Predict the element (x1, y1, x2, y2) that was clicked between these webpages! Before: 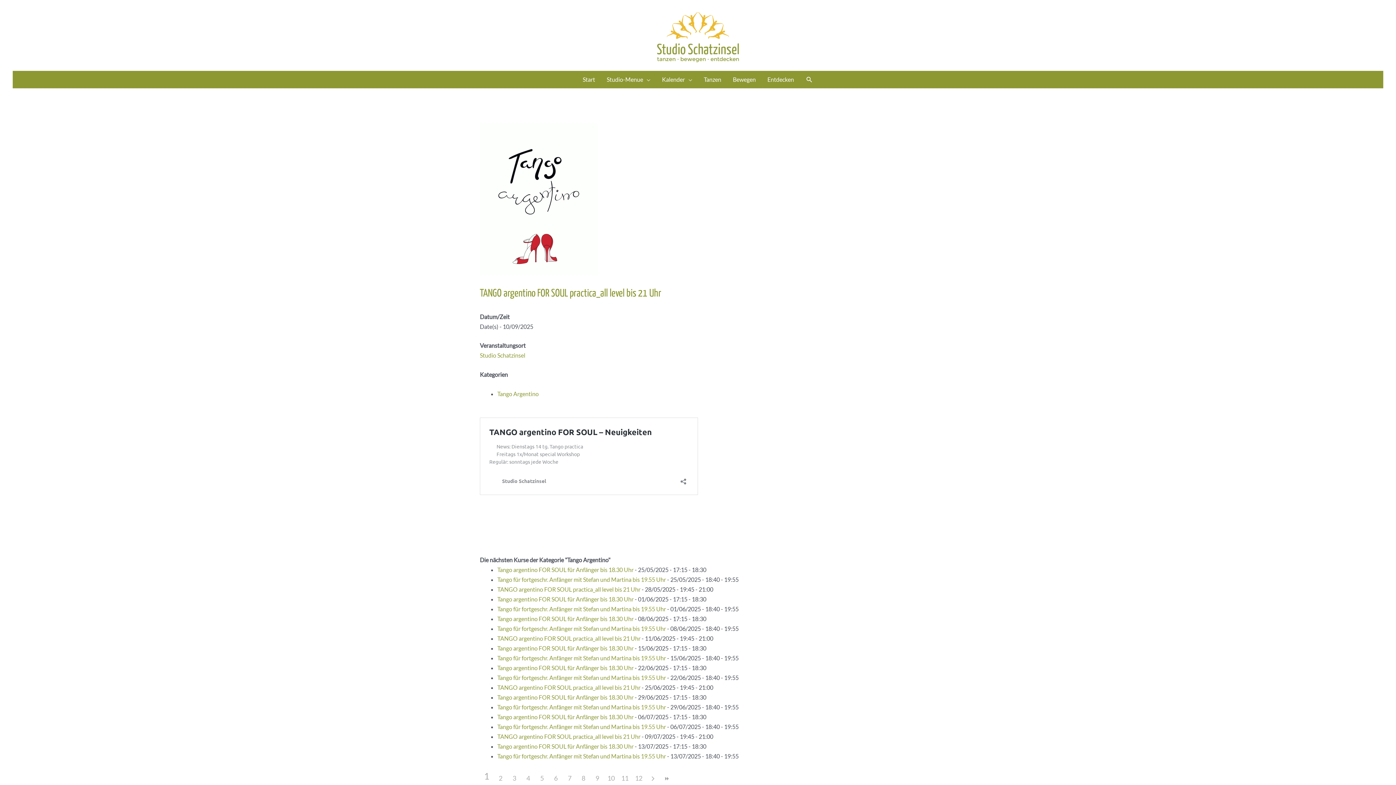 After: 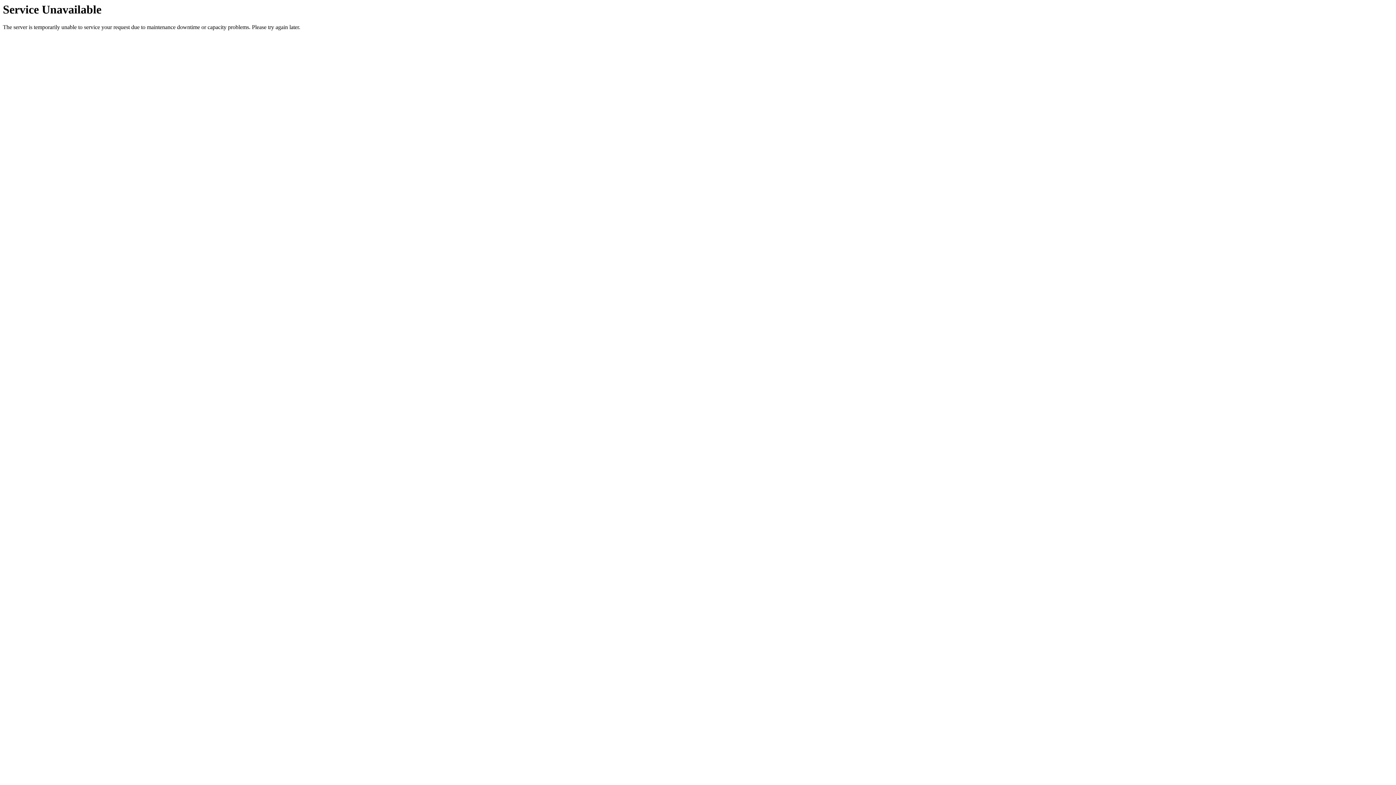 Action: label: Tango für fortgeschr. Anfänger mit Stefan und Martina bis 19.55 Uhr bbox: (497, 605, 666, 612)